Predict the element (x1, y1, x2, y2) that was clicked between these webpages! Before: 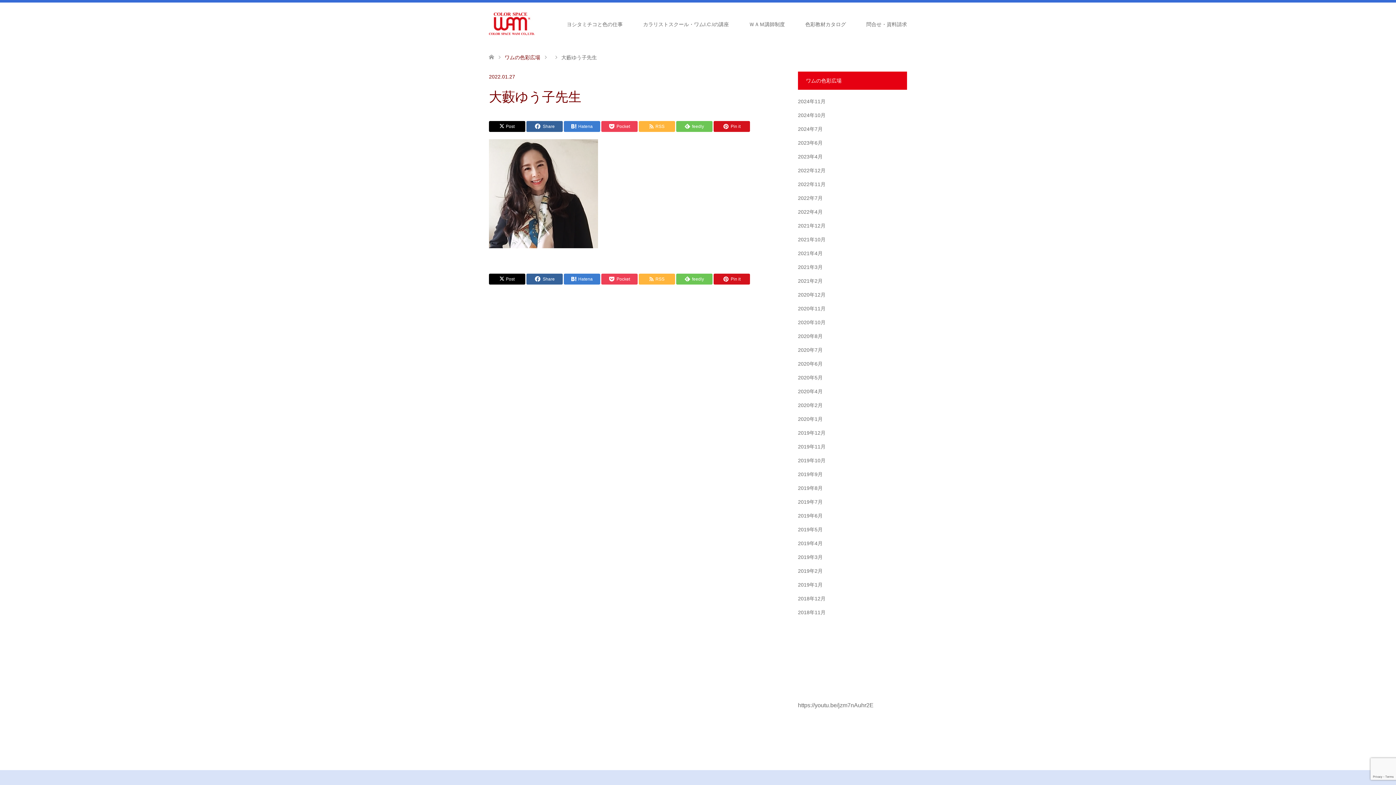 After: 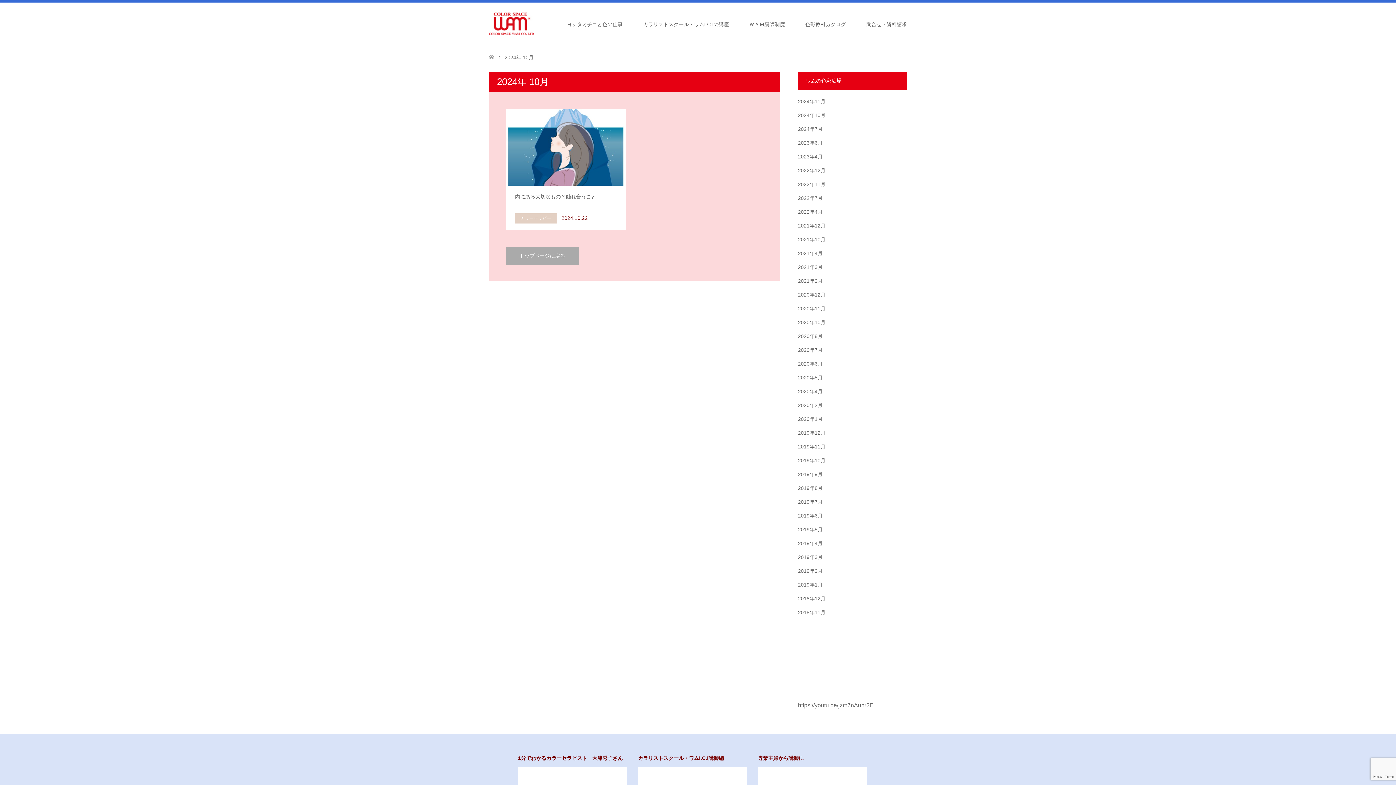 Action: label: 2024年10月 bbox: (798, 112, 825, 118)